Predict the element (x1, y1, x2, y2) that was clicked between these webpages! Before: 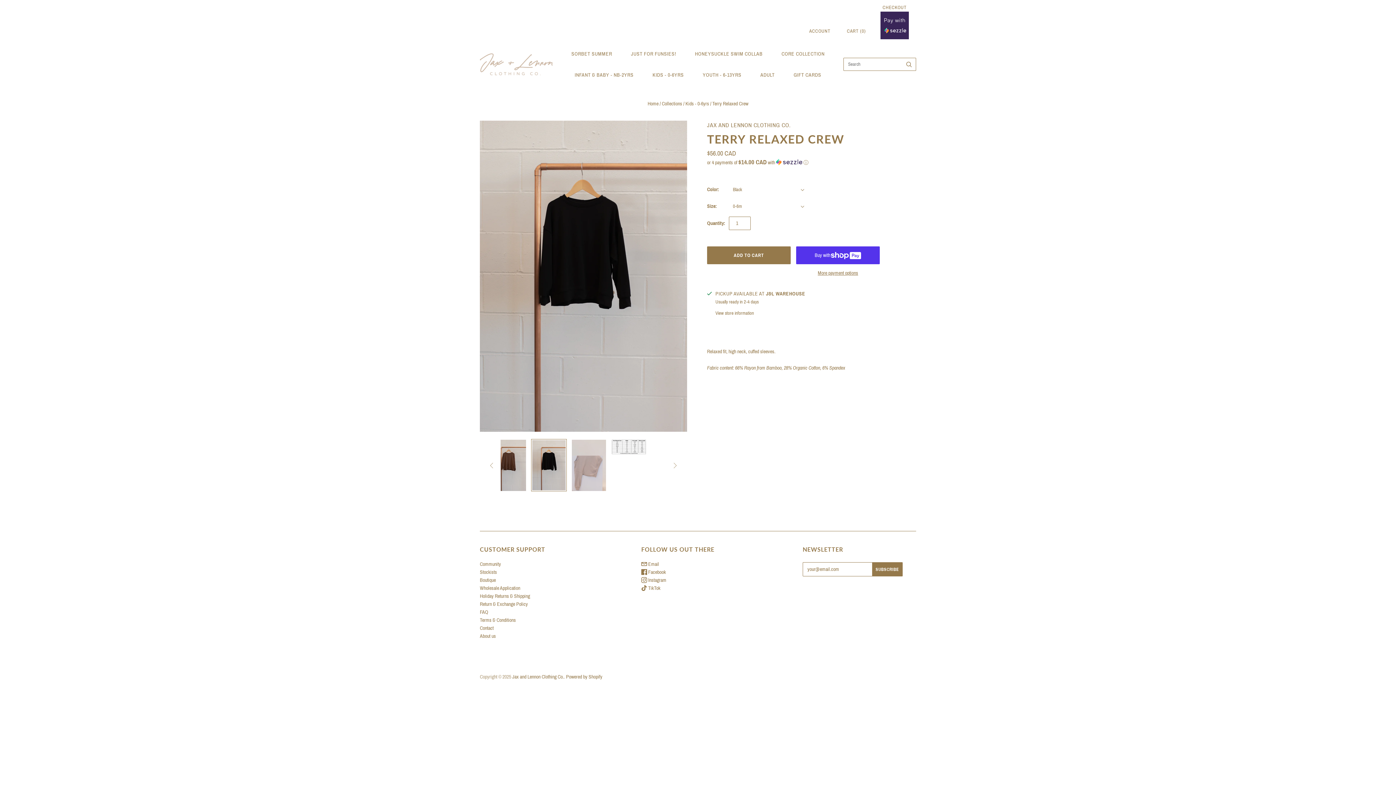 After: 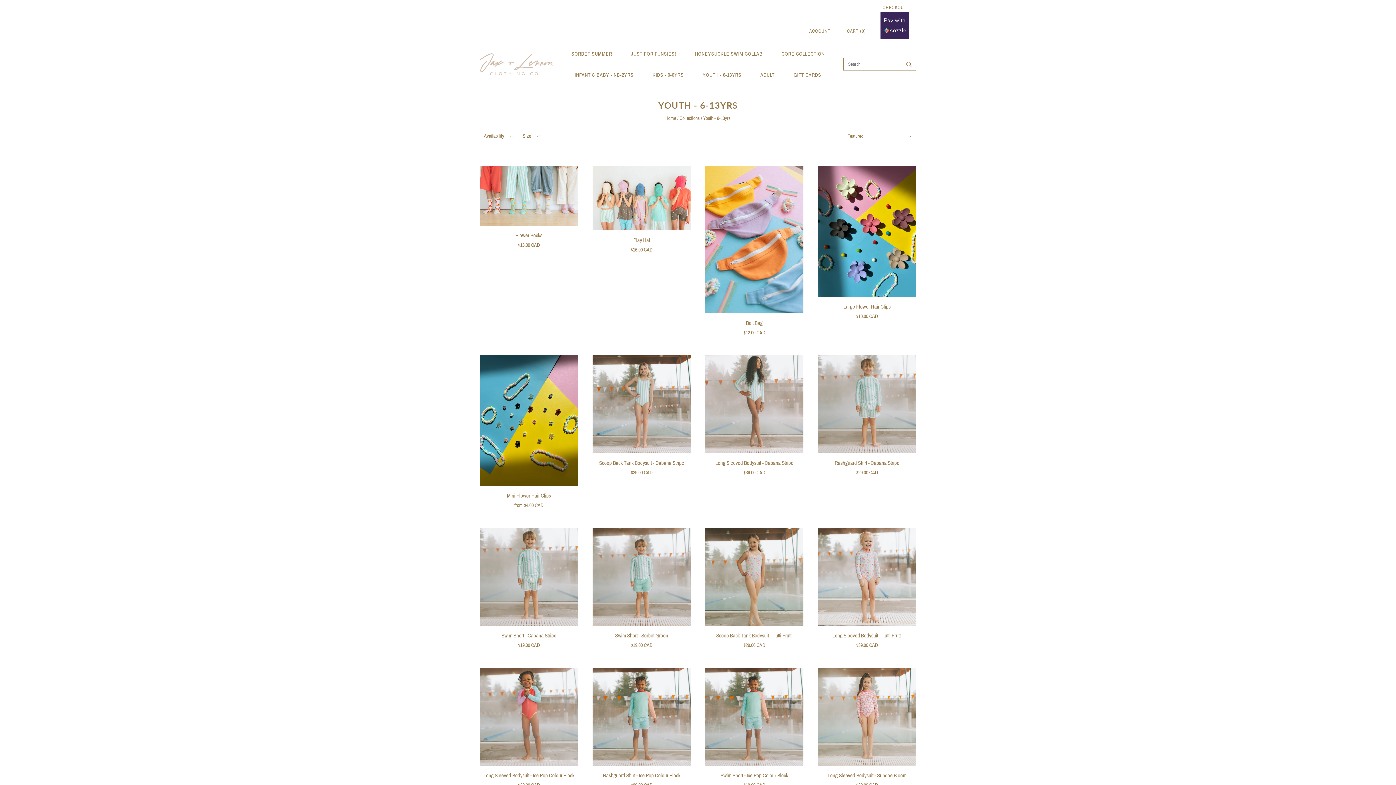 Action: label: YOUTH - 6-13YRS bbox: (693, 64, 751, 85)